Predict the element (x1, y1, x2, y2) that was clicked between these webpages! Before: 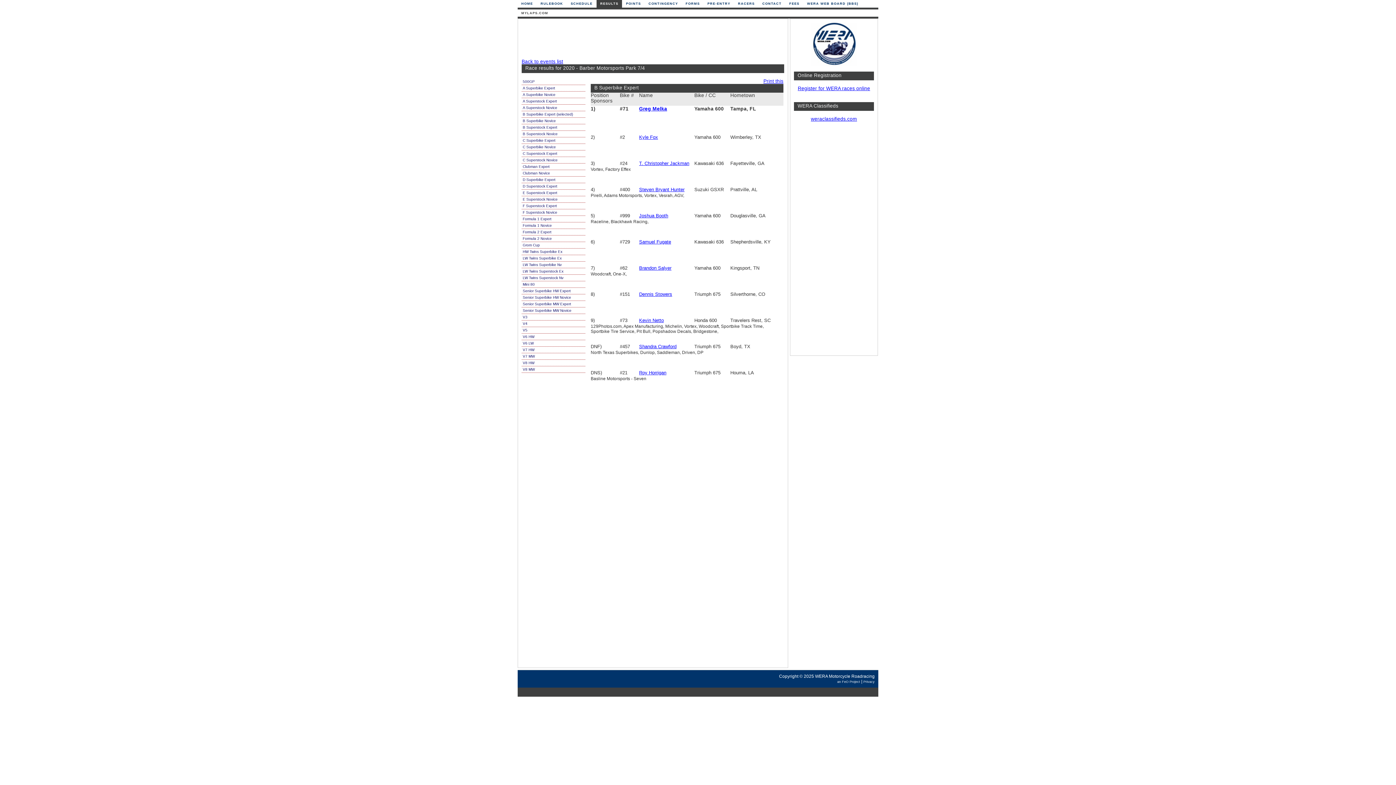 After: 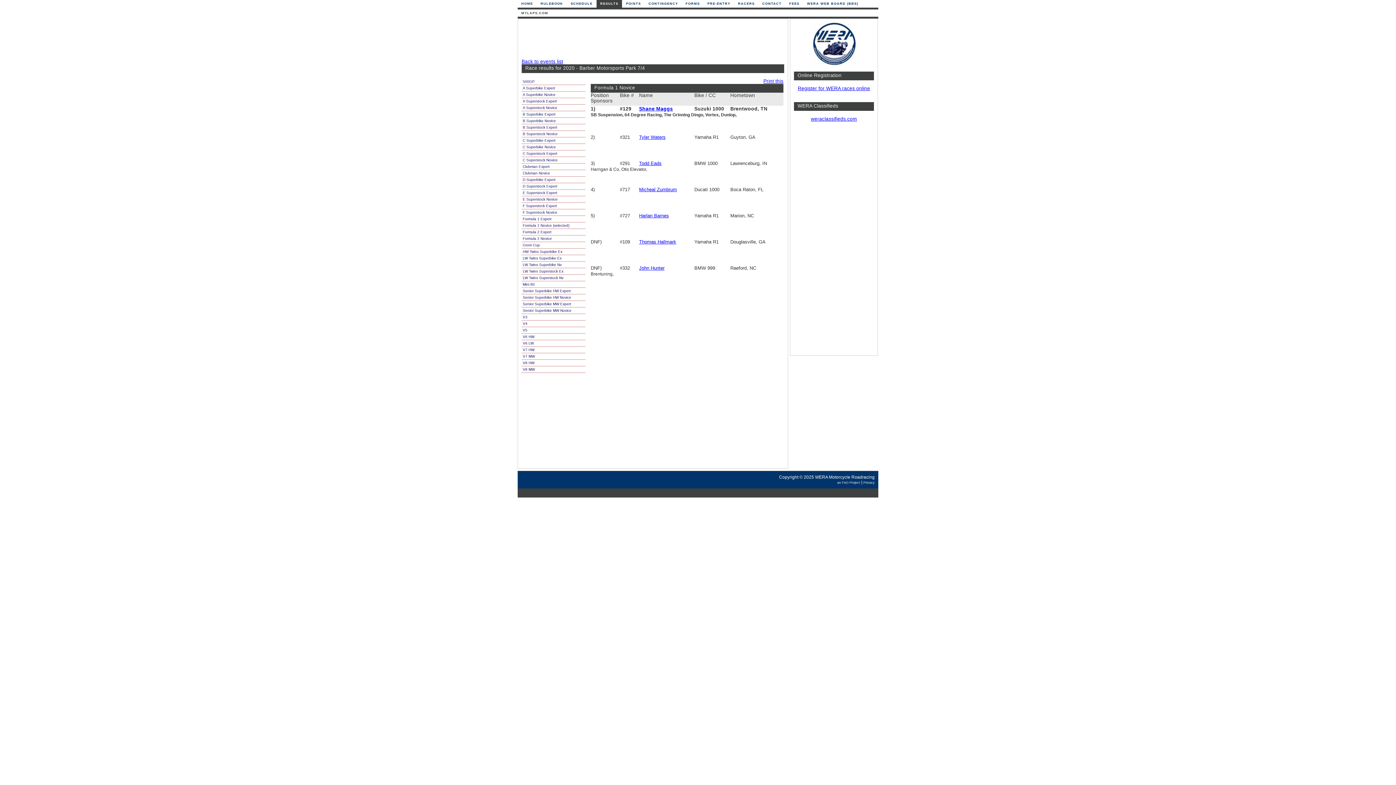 Action: label: Formula 1 Novice bbox: (521, 222, 585, 229)